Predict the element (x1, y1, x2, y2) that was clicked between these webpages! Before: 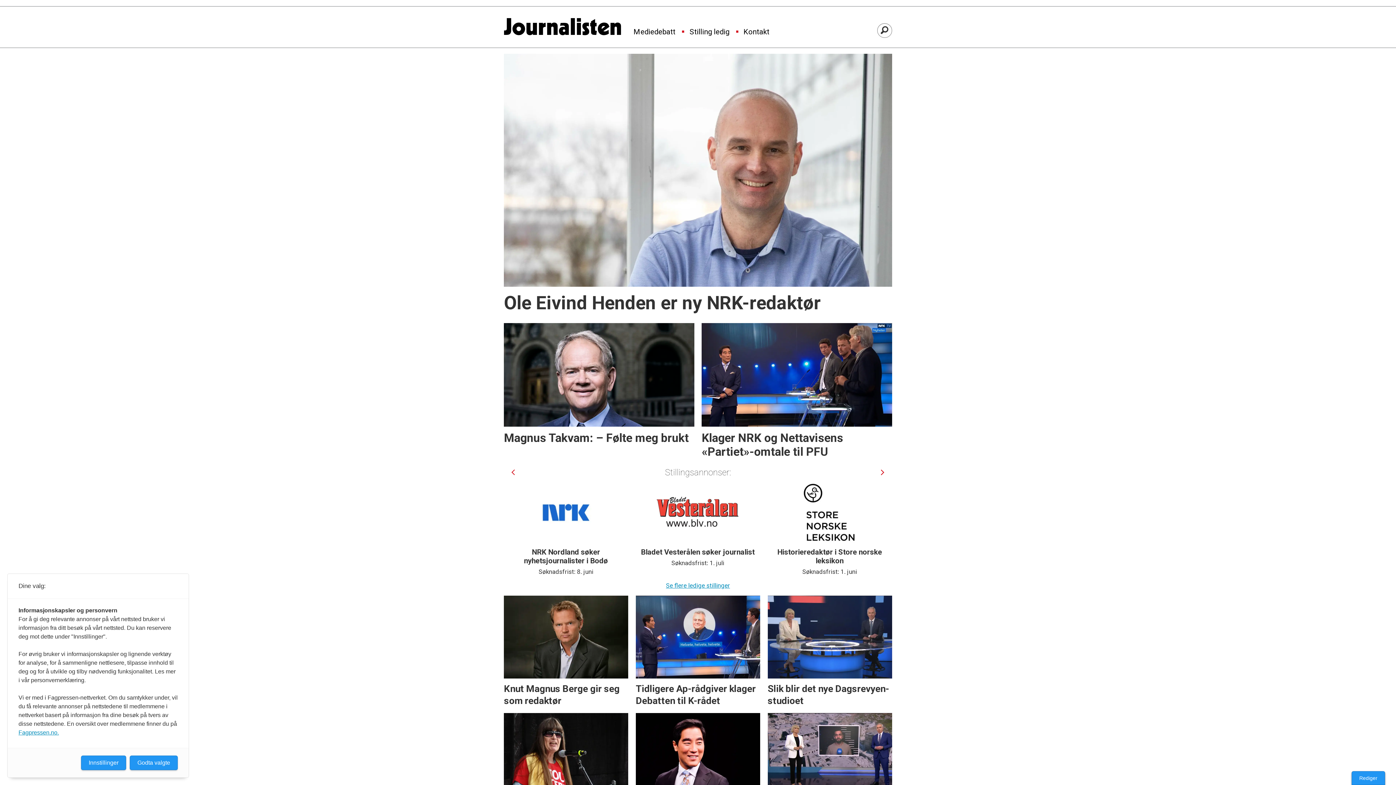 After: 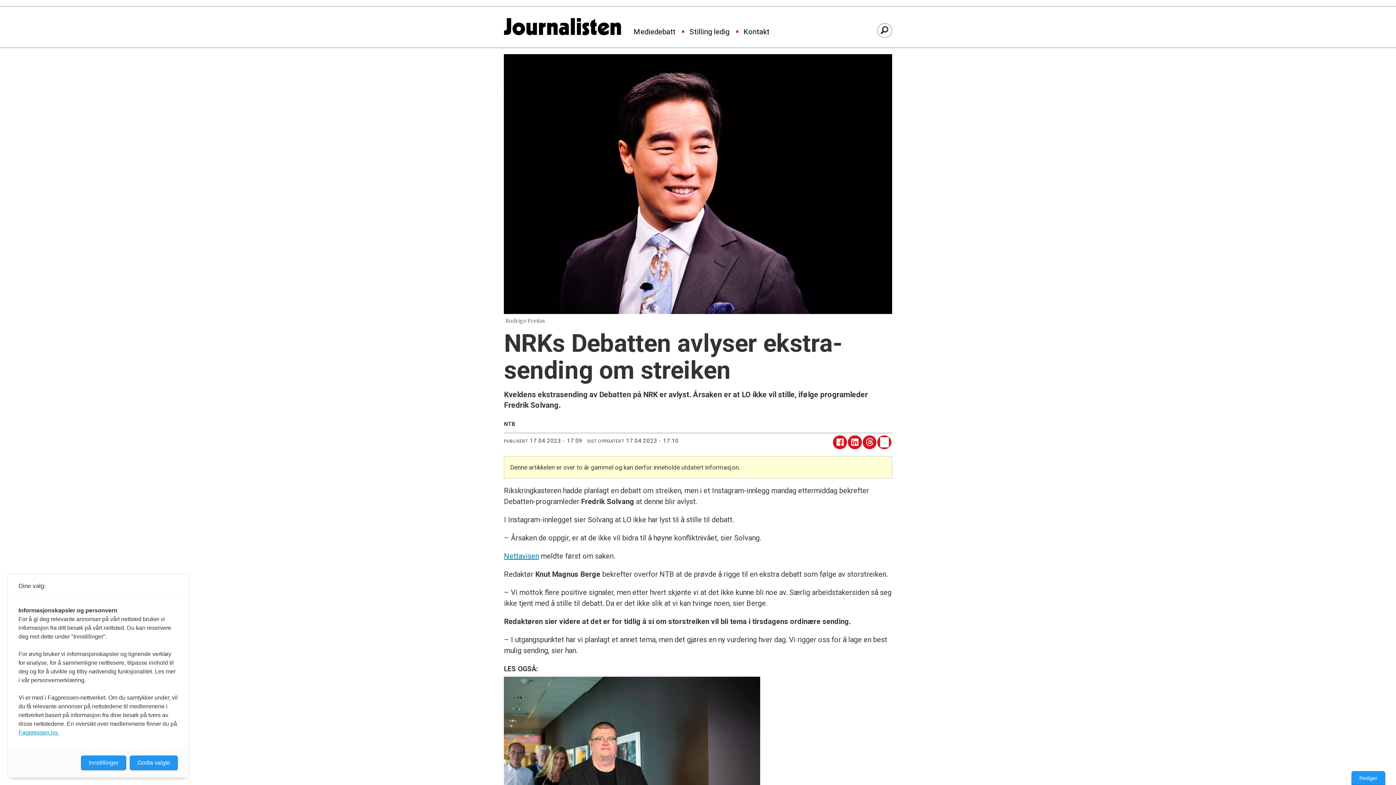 Action: label: NRKs Debatten avlyser ekstra-sending om streiken bbox: (636, 713, 760, 826)